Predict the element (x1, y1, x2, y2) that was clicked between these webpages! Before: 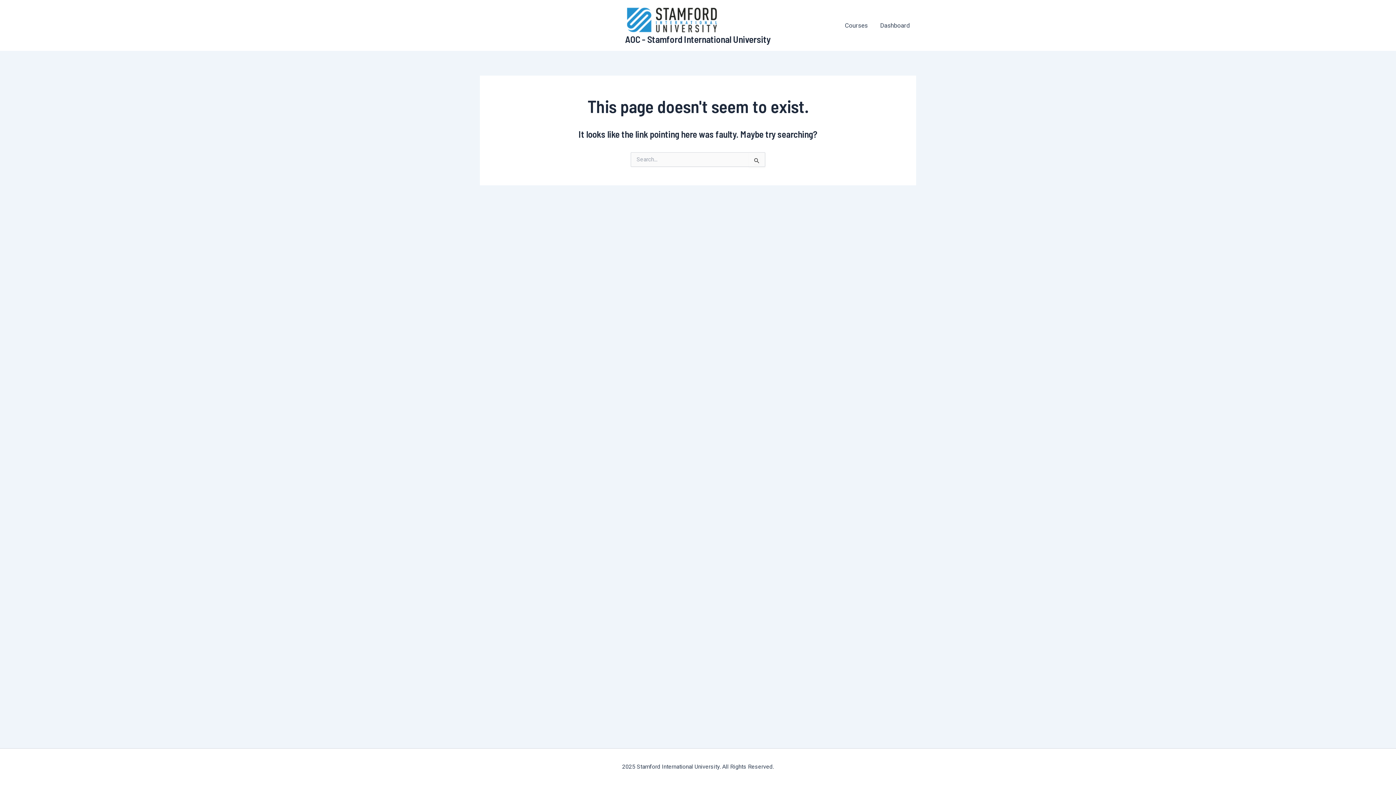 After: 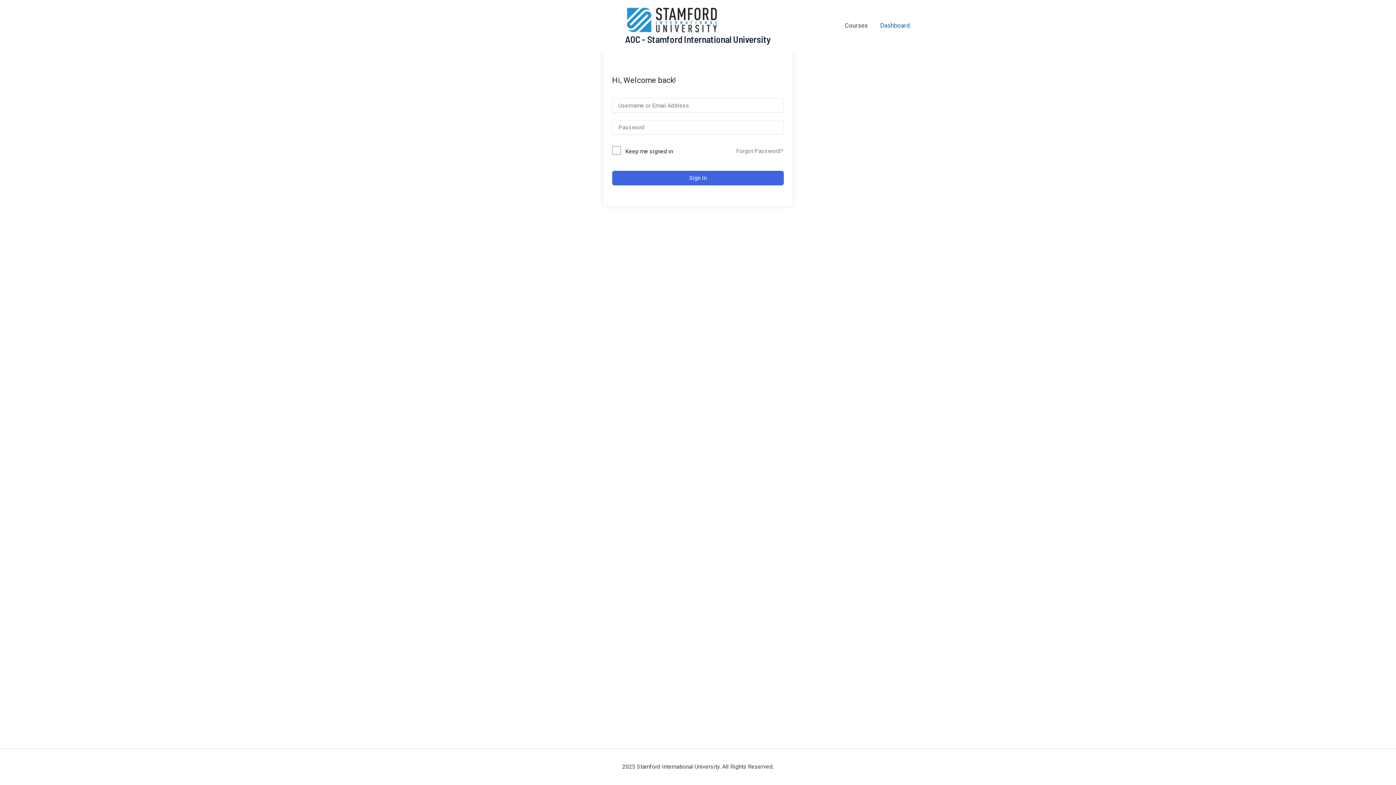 Action: bbox: (874, 16, 916, 34) label: Dashboard